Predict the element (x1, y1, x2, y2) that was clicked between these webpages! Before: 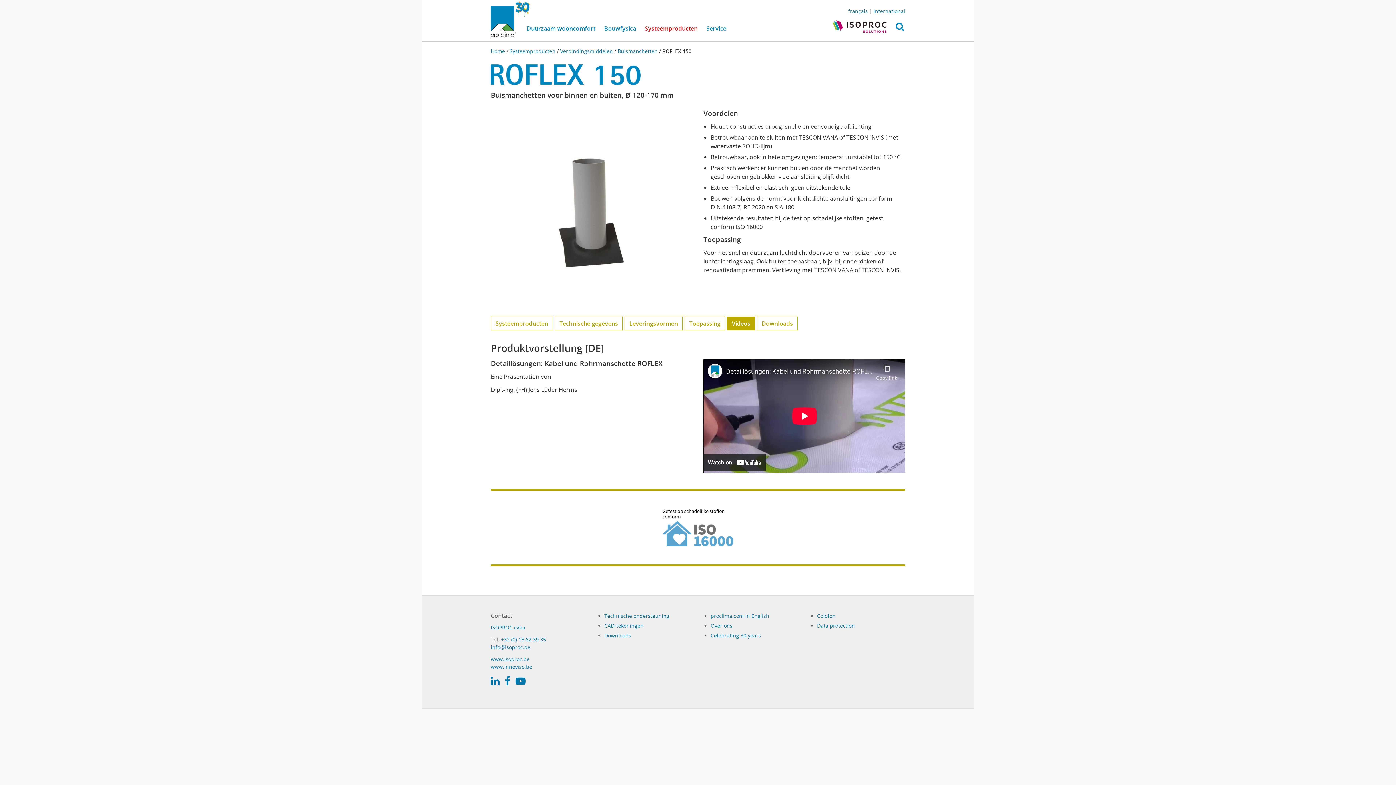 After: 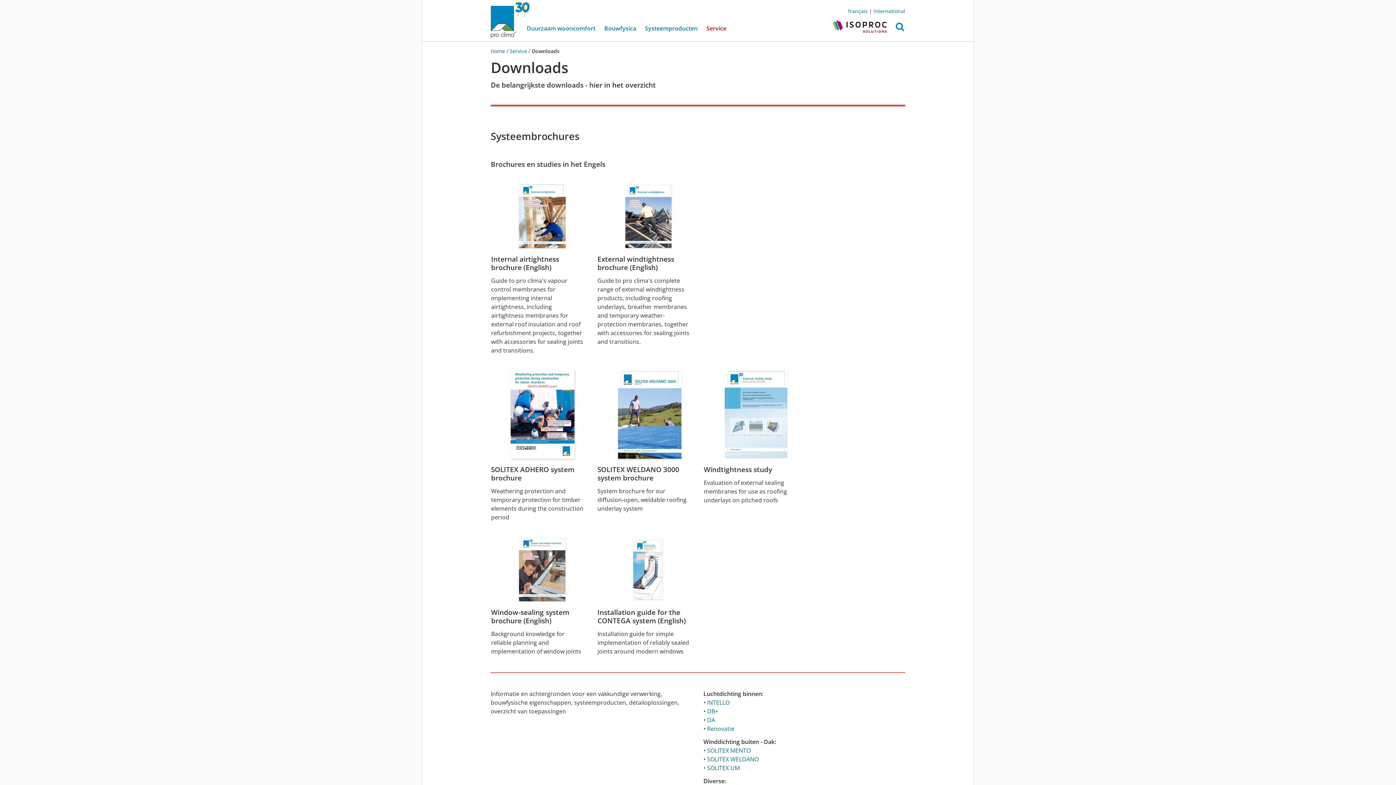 Action: bbox: (604, 632, 631, 639) label: Downloads